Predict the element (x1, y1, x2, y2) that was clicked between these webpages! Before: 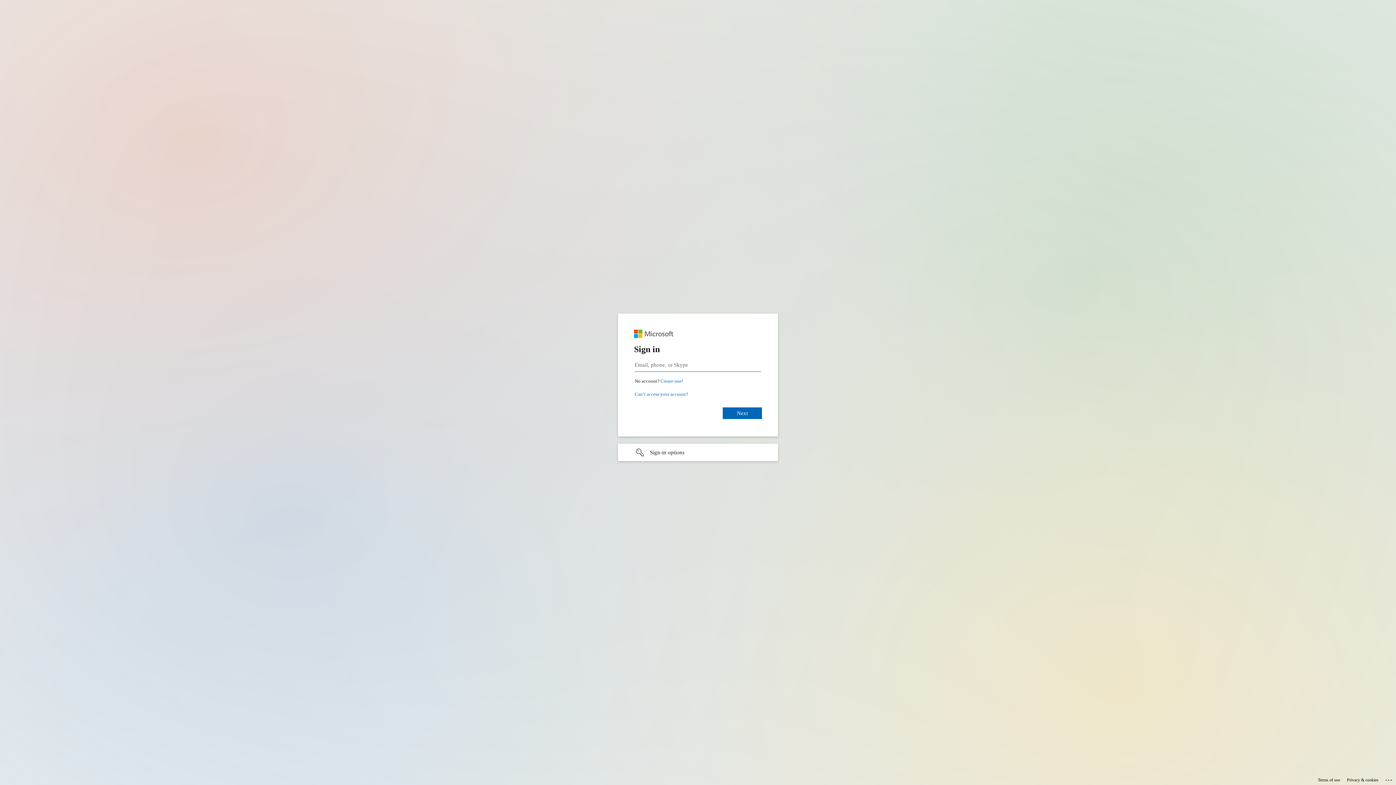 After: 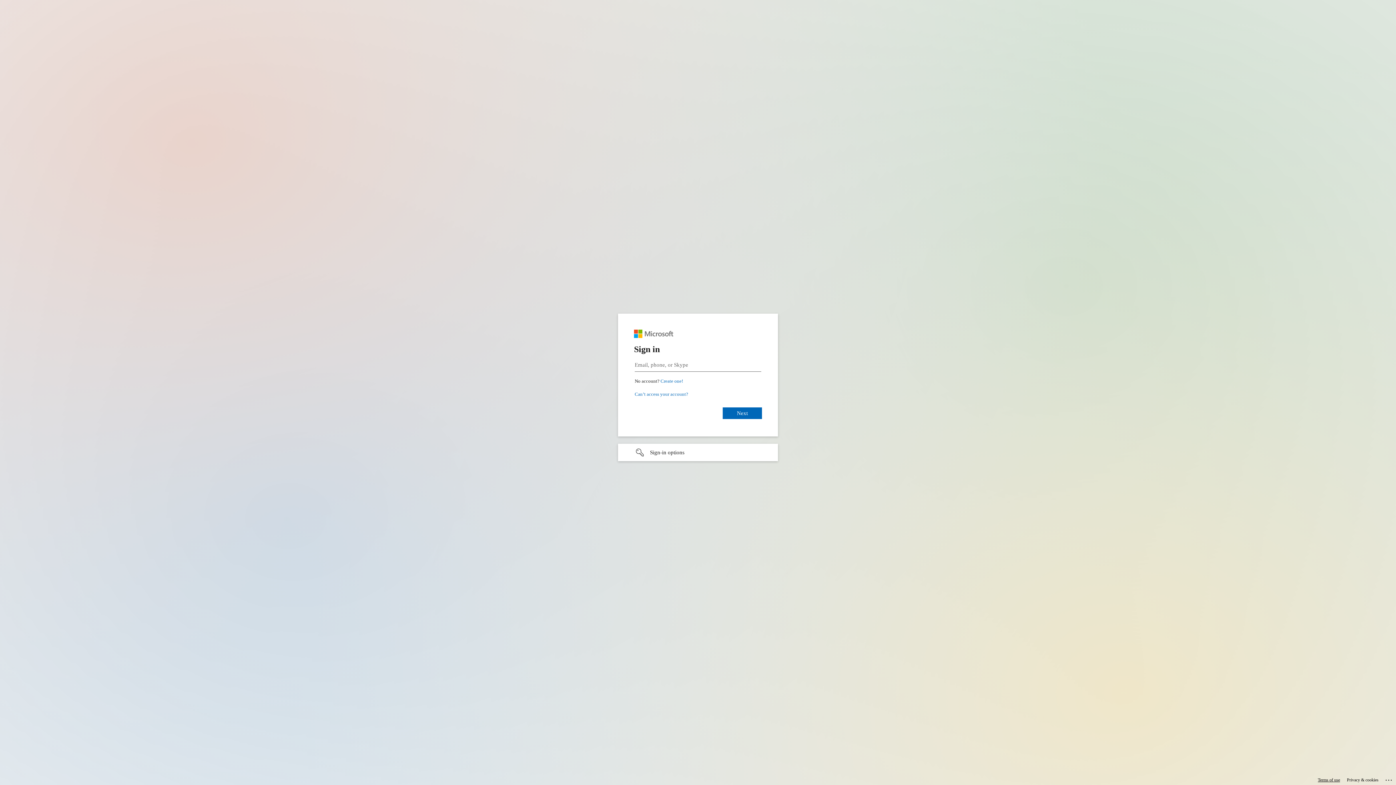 Action: bbox: (1318, 775, 1340, 785) label: Terms of use